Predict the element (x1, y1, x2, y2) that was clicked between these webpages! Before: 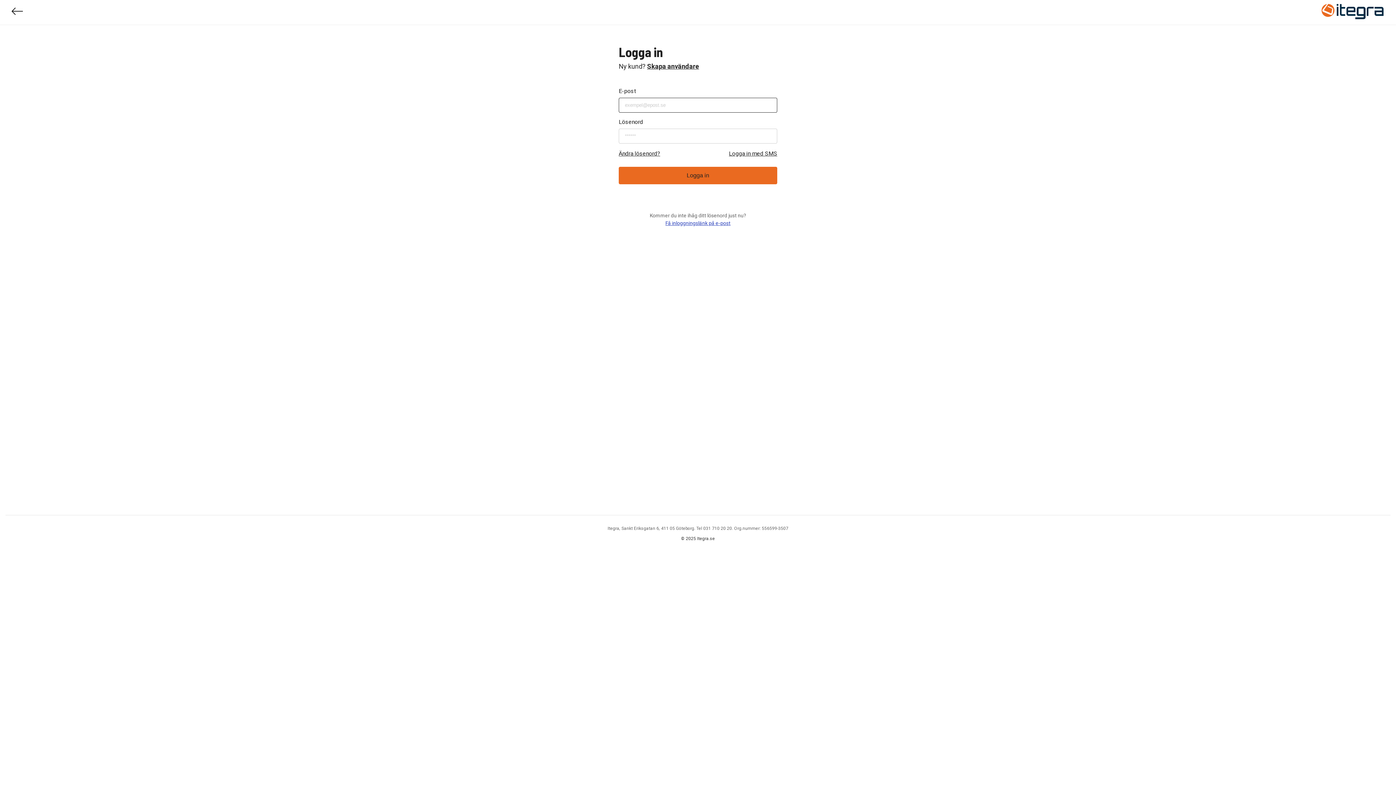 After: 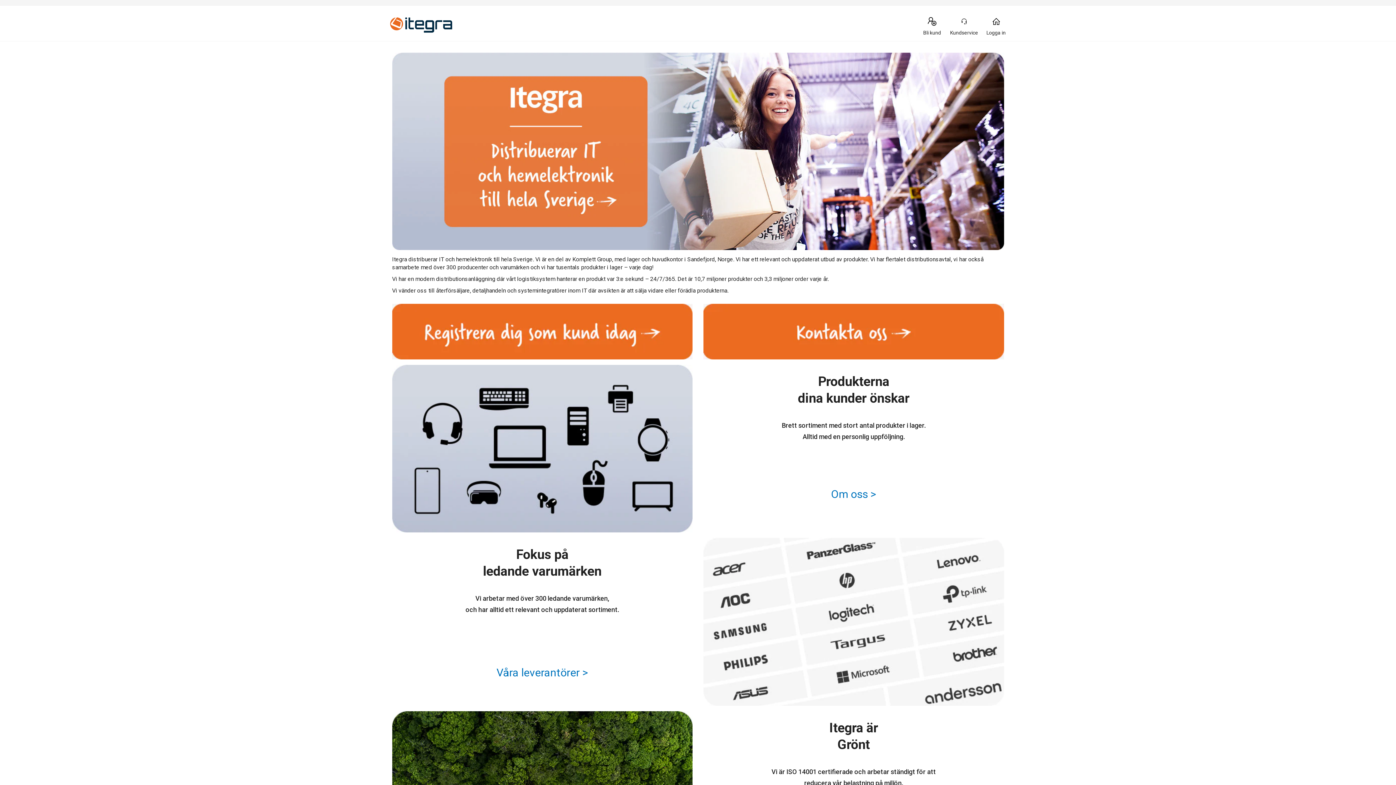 Action: bbox: (1321, 0, 1384, 24)